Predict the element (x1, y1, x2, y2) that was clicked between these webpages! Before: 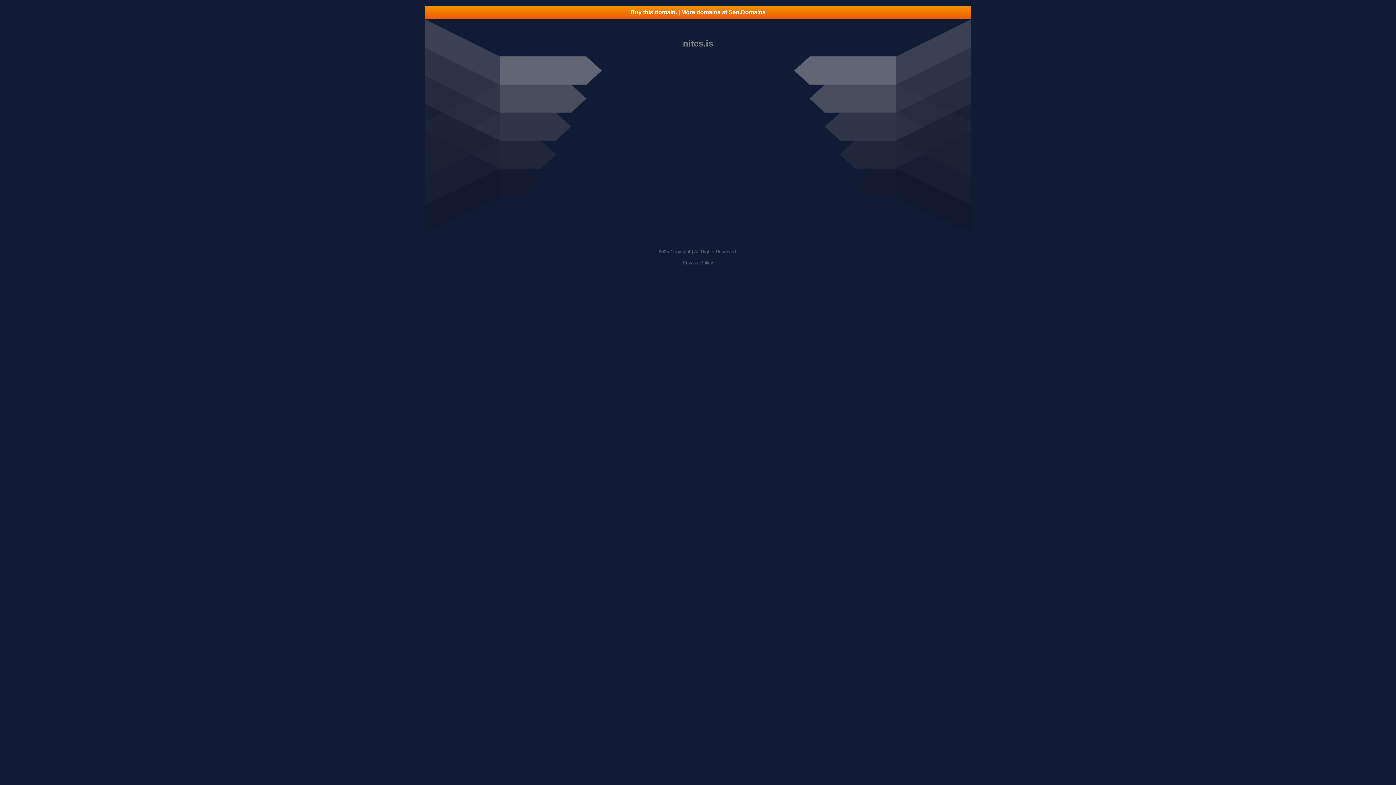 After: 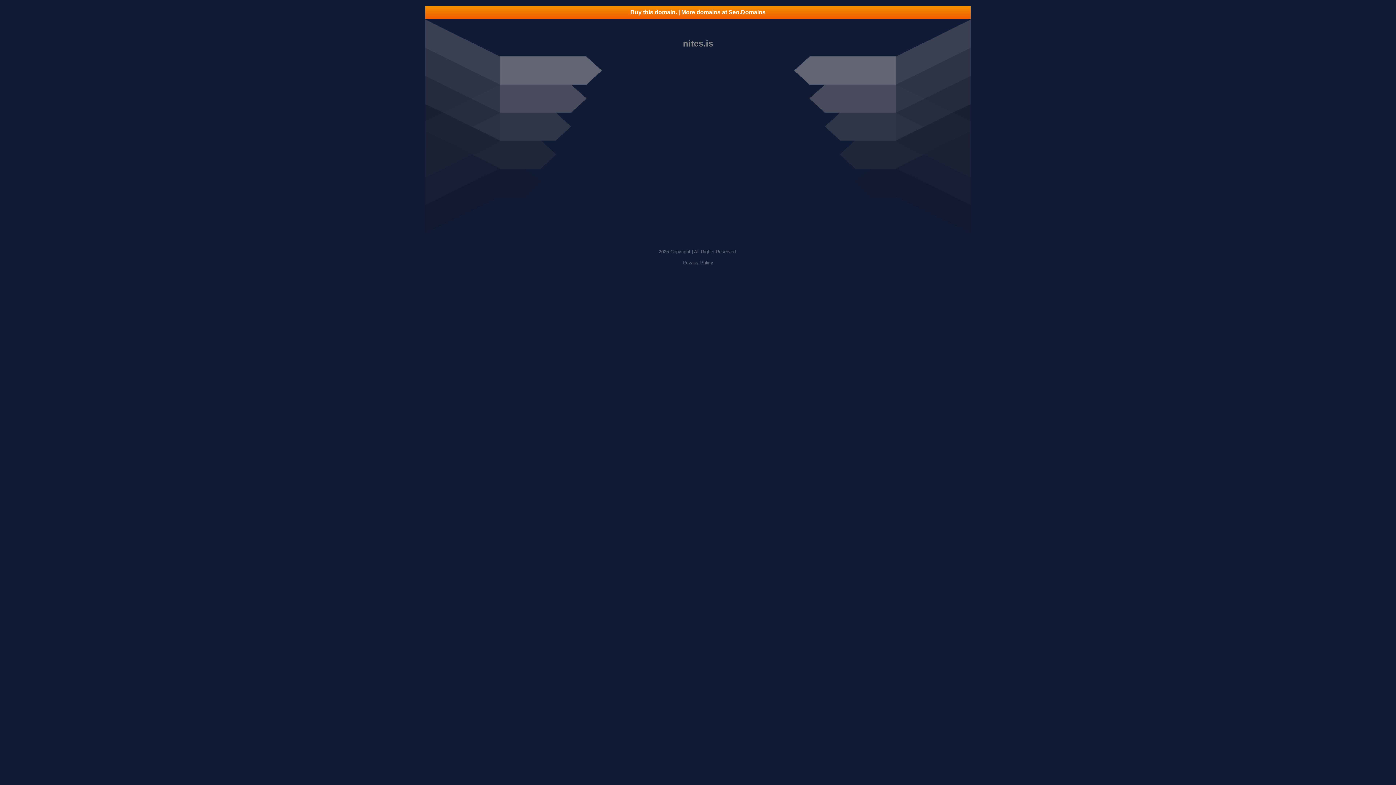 Action: bbox: (425, 5, 970, 18) label: Buy this domain. | More domains at Seo.Domains